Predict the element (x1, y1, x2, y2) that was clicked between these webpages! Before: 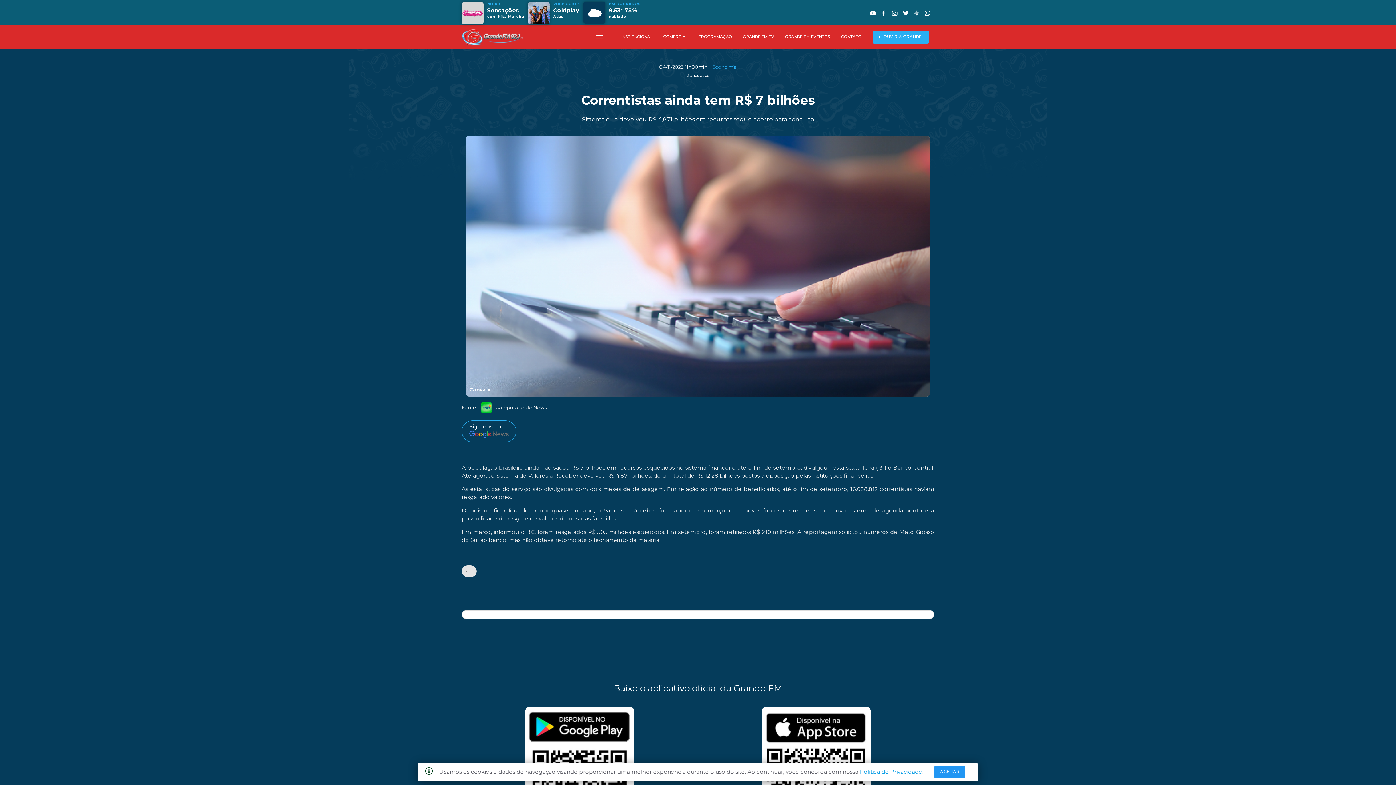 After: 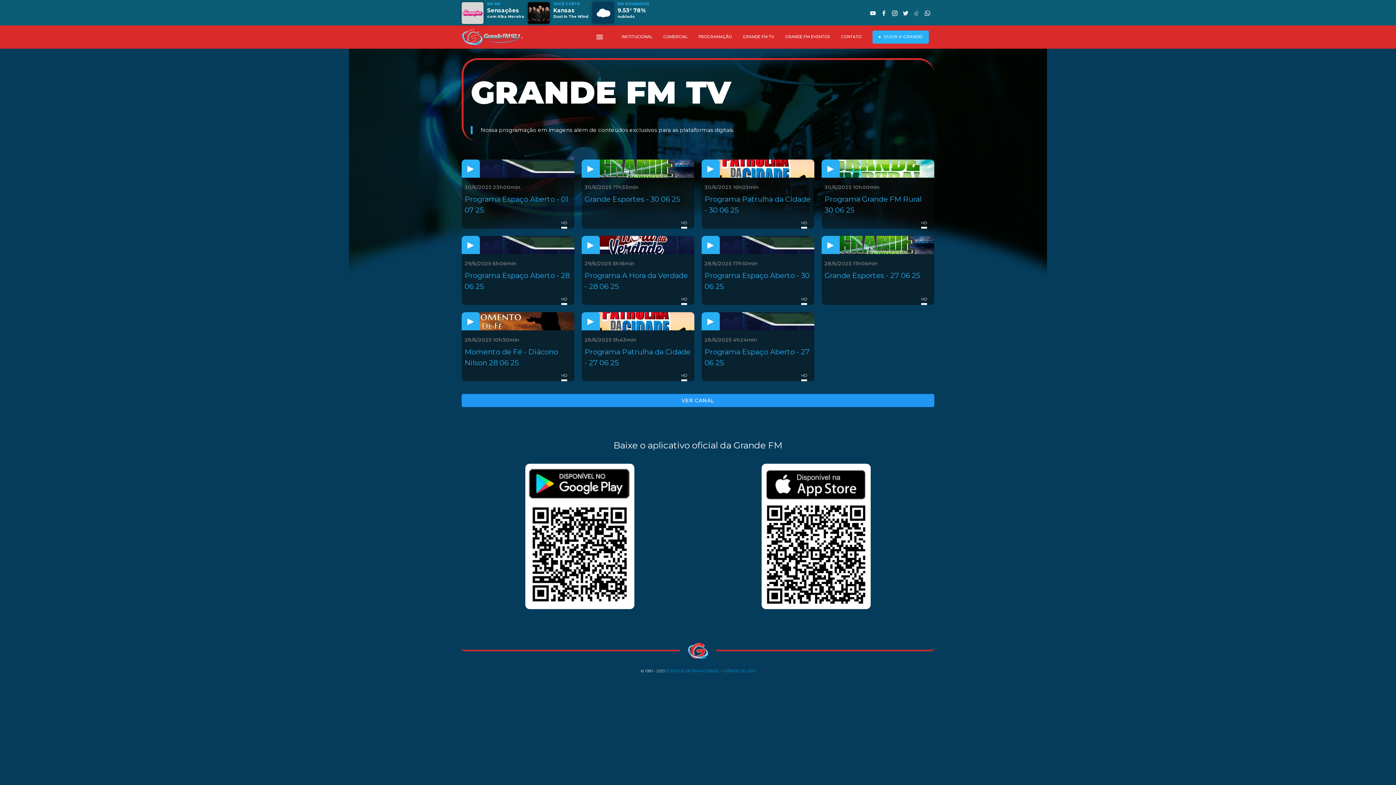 Action: bbox: (737, 25, 779, 48) label: GRANDE FM TV